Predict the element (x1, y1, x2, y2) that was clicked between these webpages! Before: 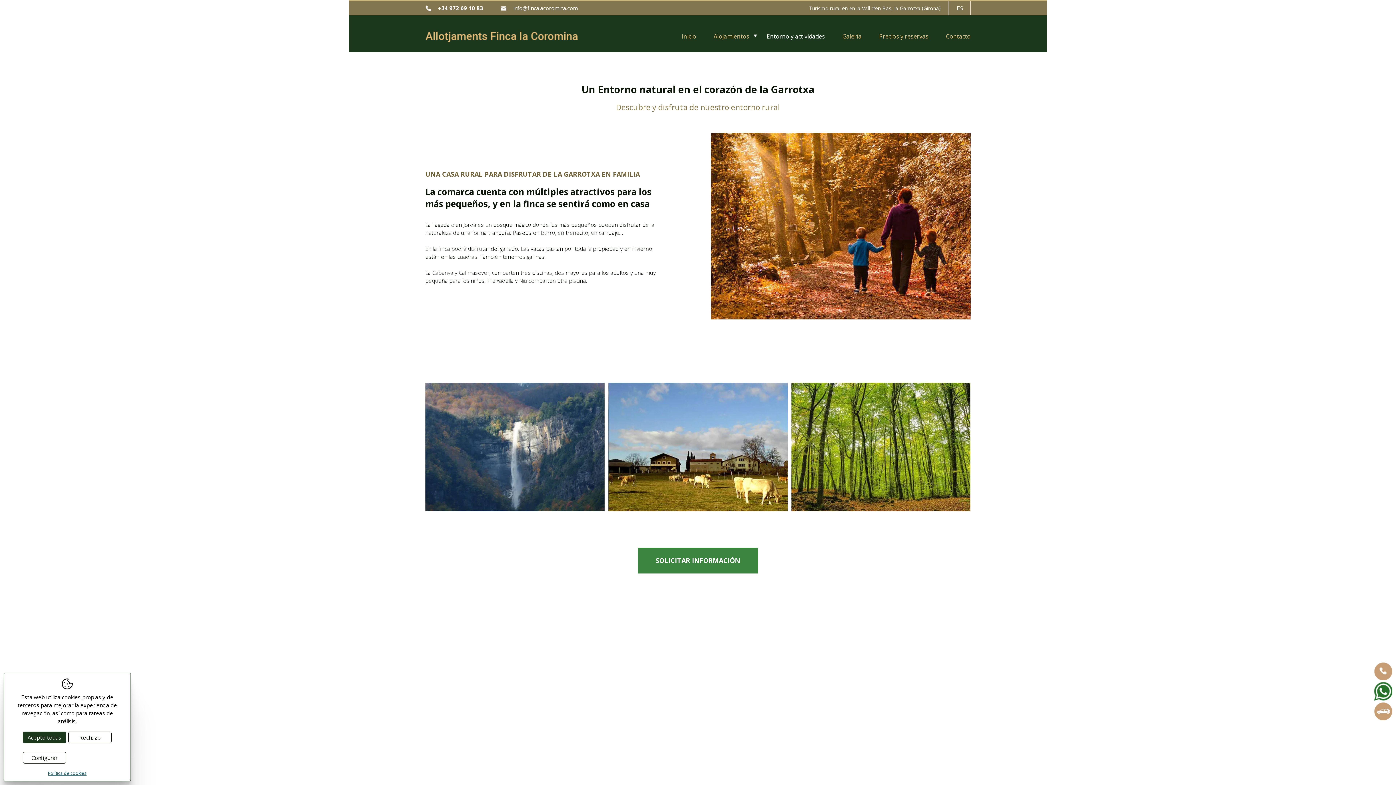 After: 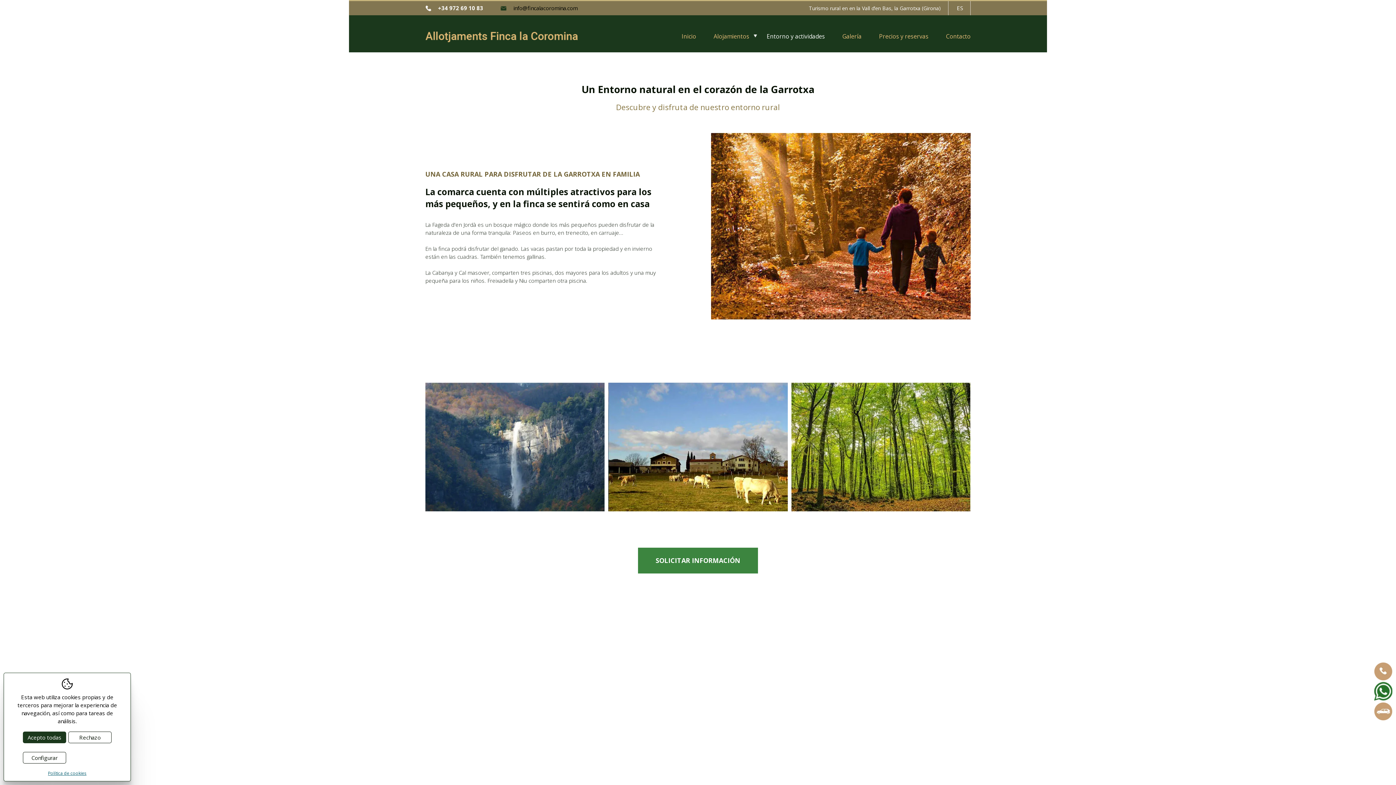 Action: label: info@fincalacoromina.com bbox: (500, 1, 577, 15)